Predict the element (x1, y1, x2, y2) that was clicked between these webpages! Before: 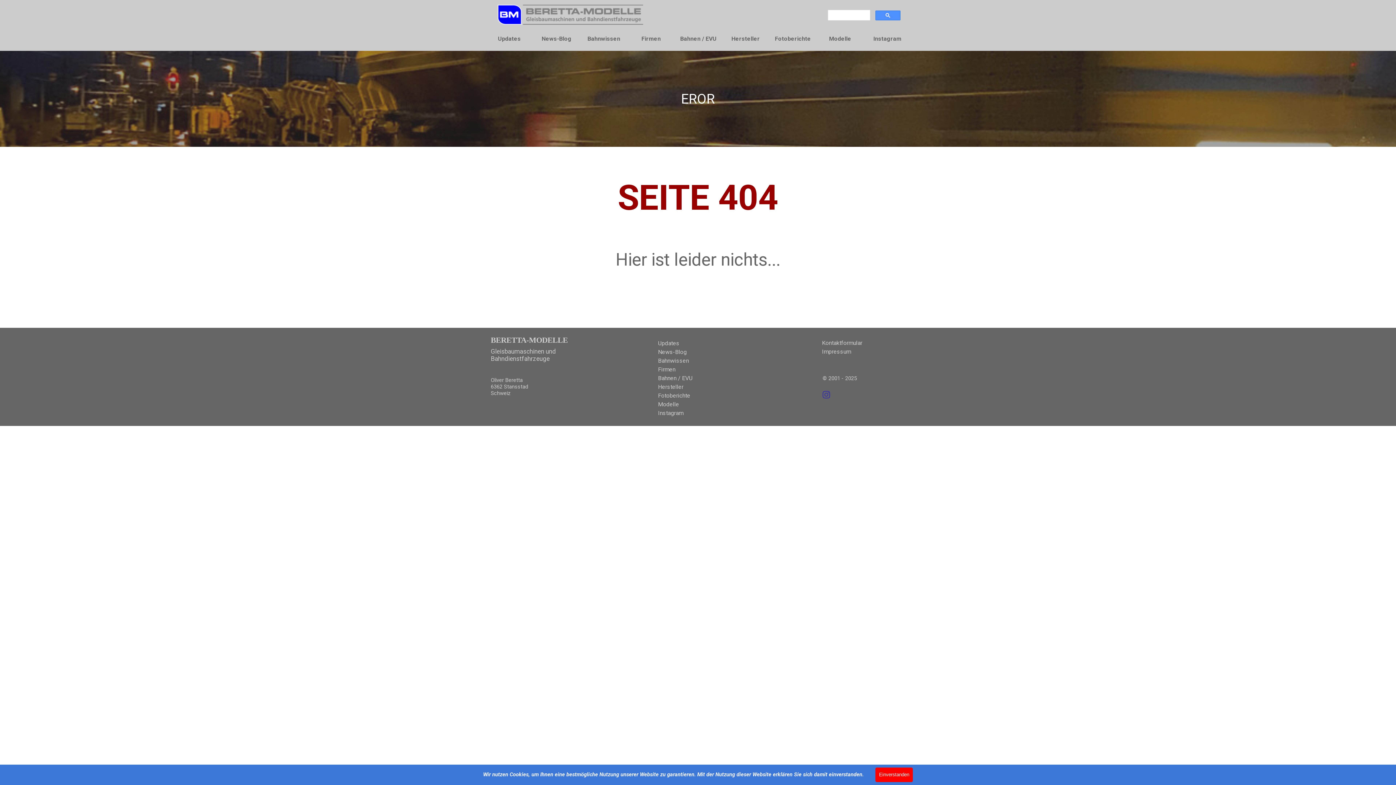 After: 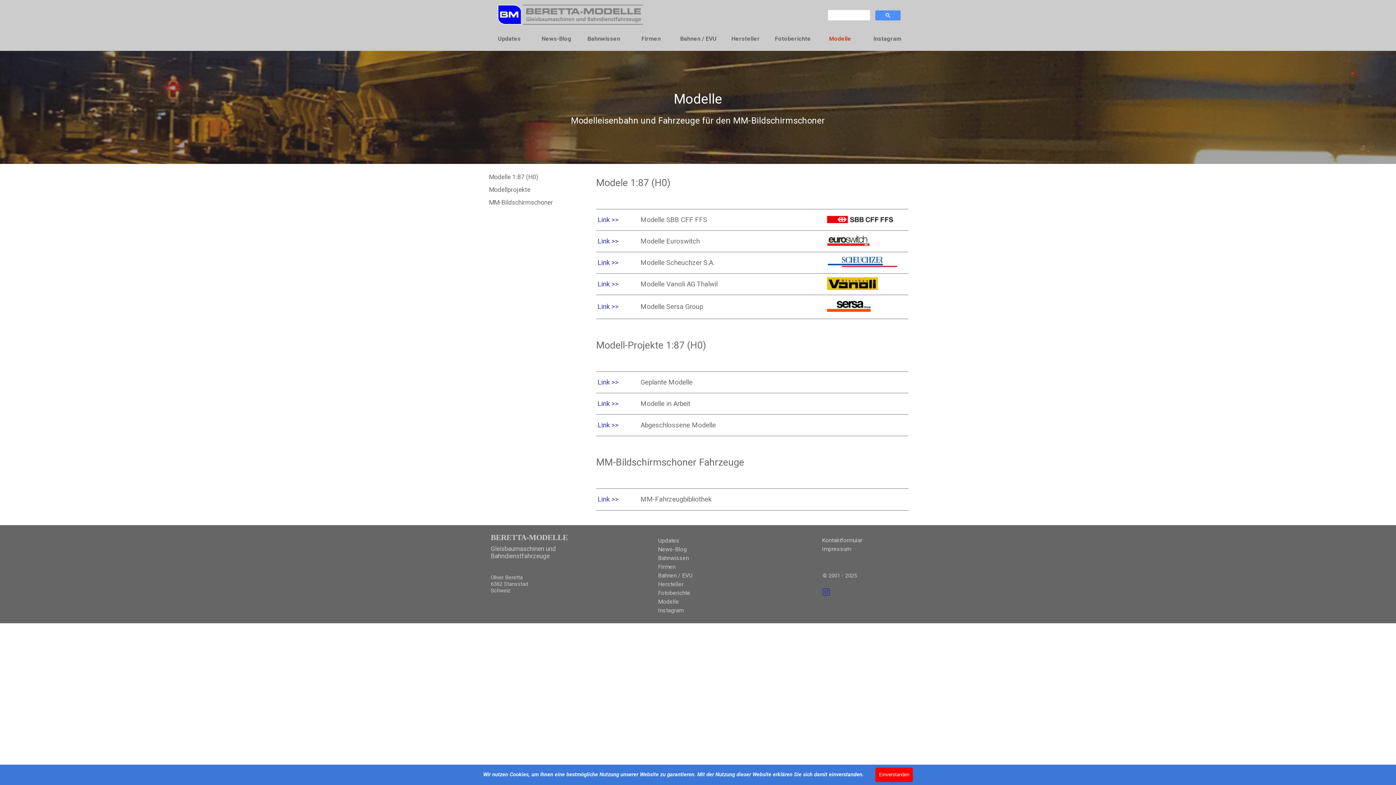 Action: label: Modelle bbox: (658, 401, 679, 408)